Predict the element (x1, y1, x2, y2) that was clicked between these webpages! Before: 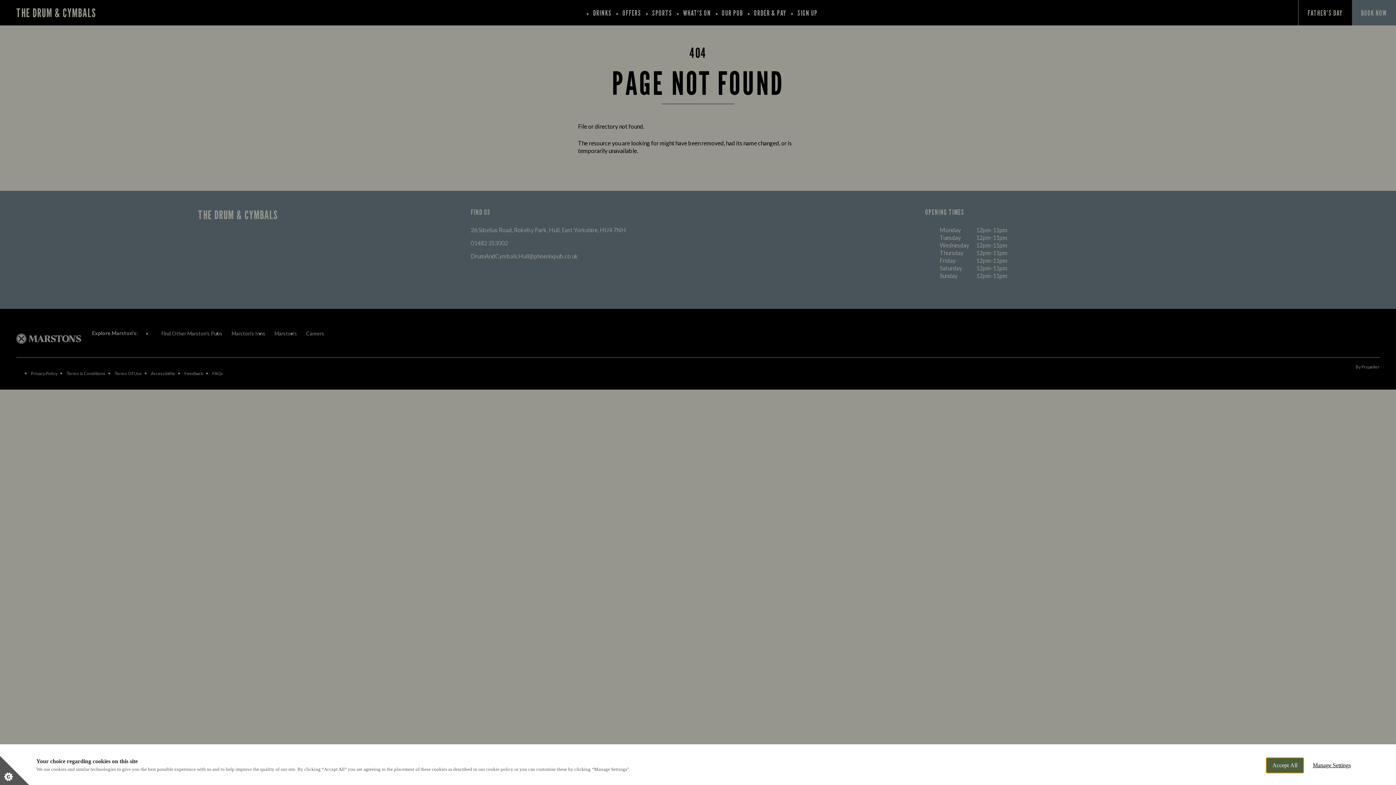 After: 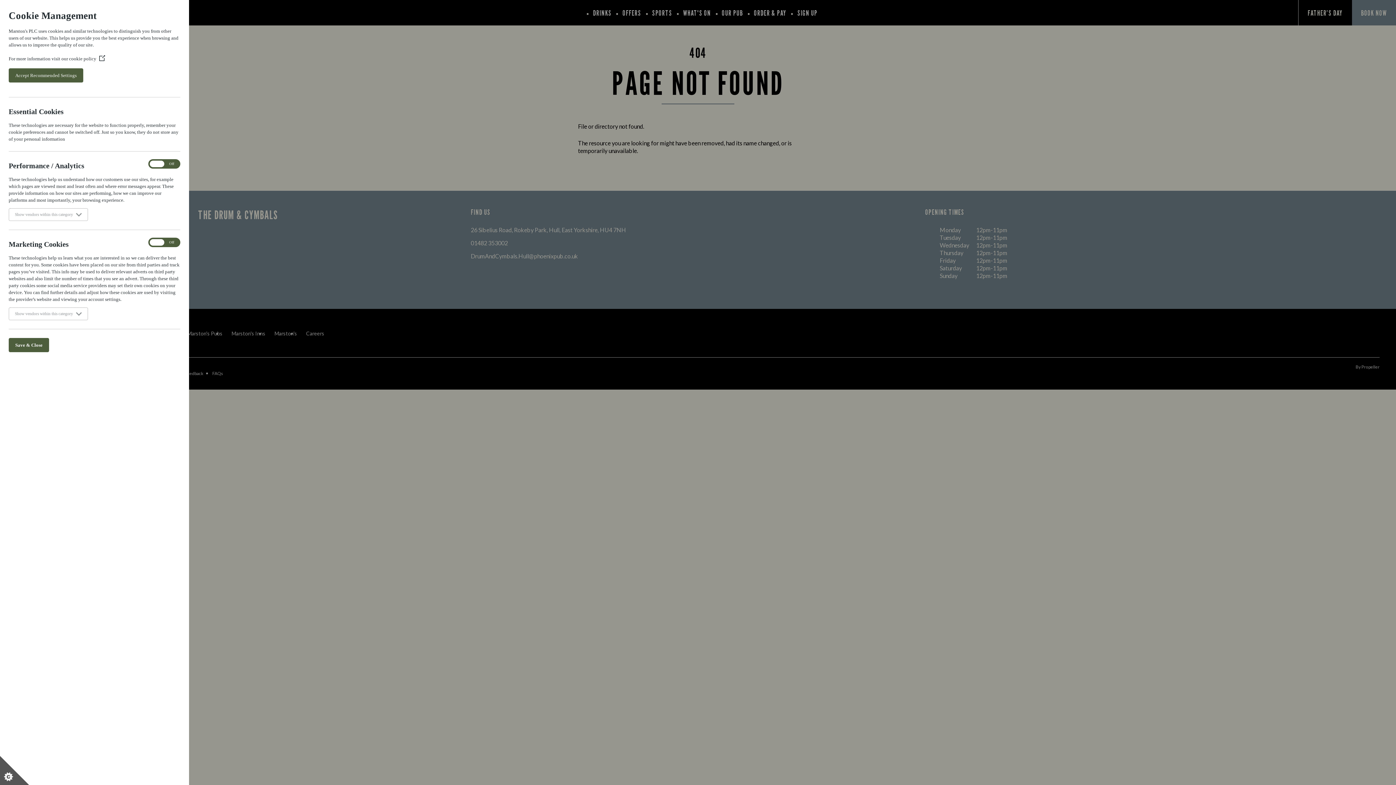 Action: bbox: (0, 756, 29, 785) label: Set cookie preferences